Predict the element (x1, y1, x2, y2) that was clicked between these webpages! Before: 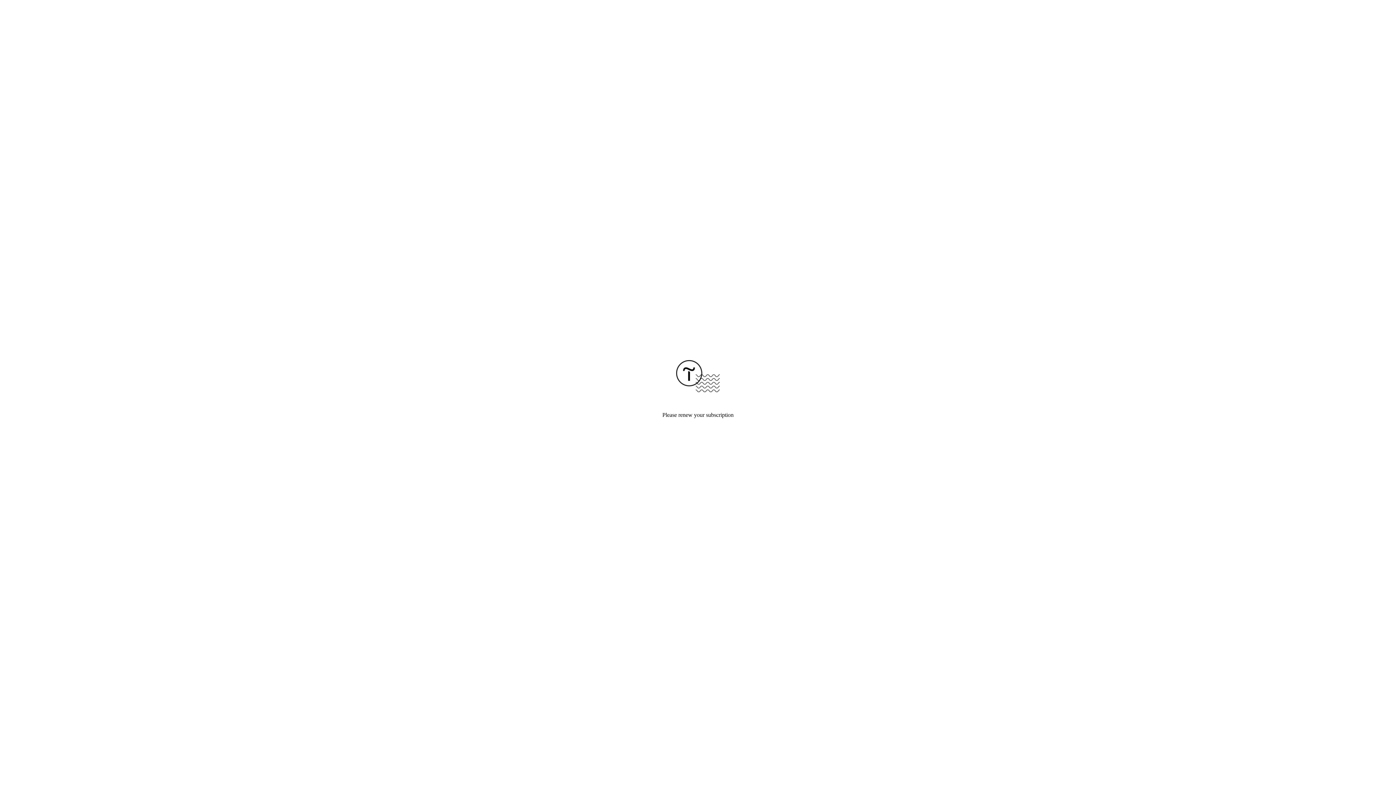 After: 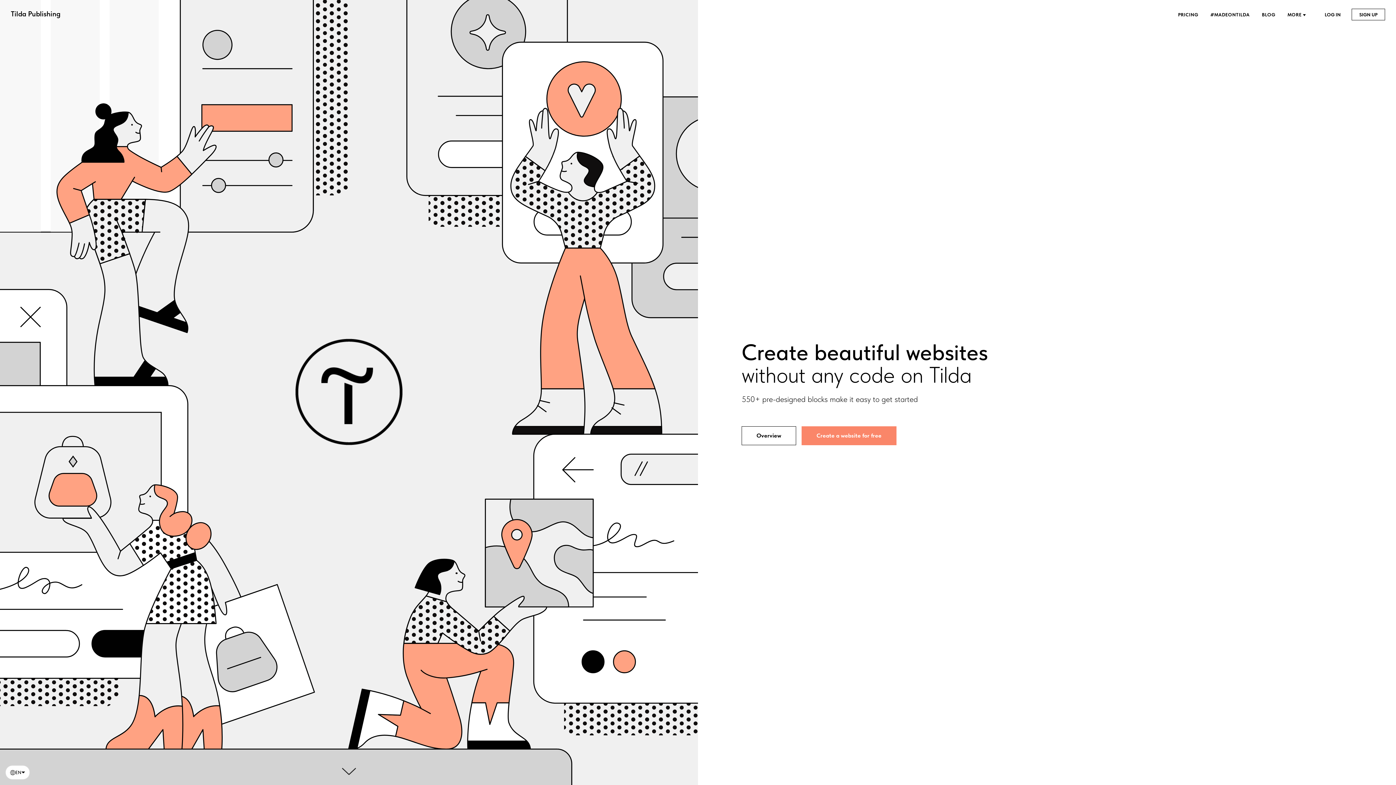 Action: bbox: (676, 387, 720, 393)